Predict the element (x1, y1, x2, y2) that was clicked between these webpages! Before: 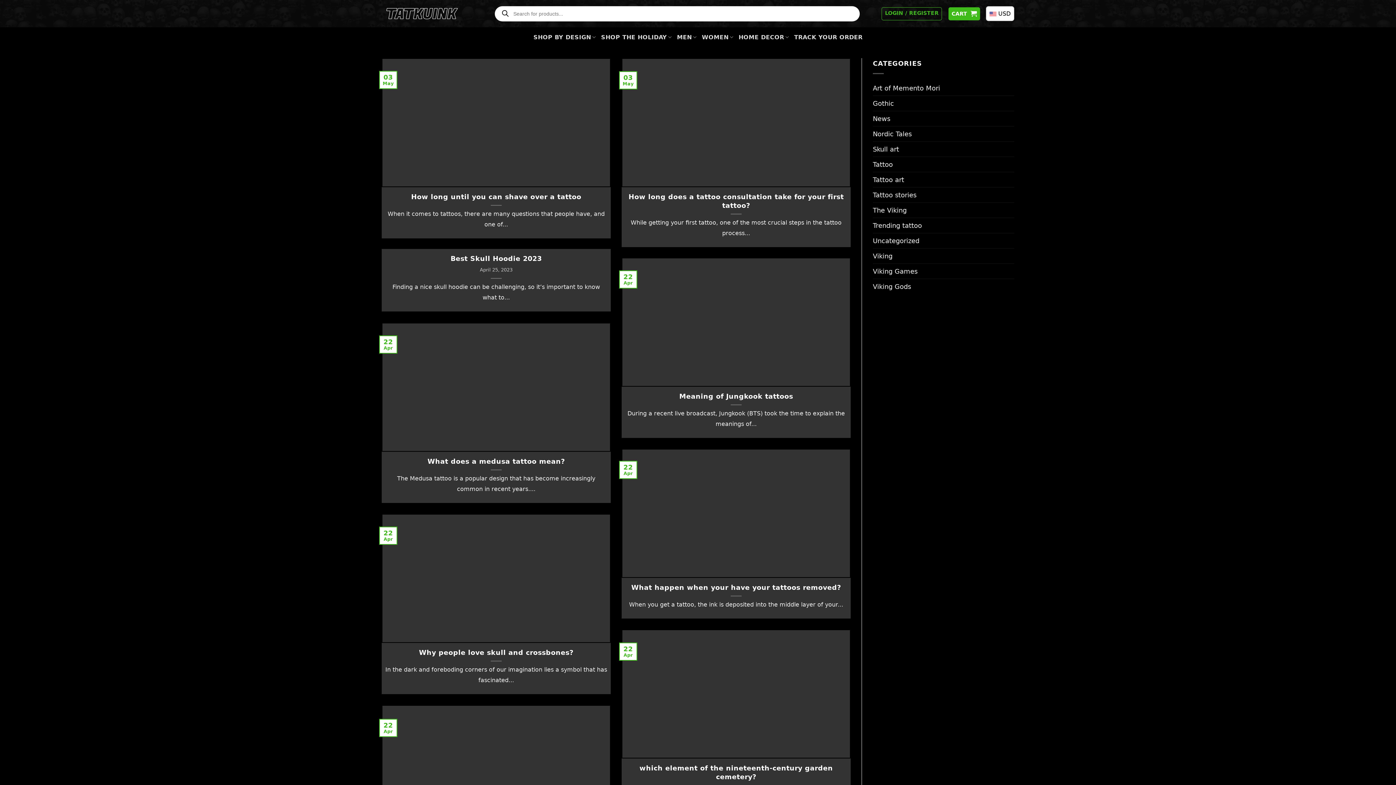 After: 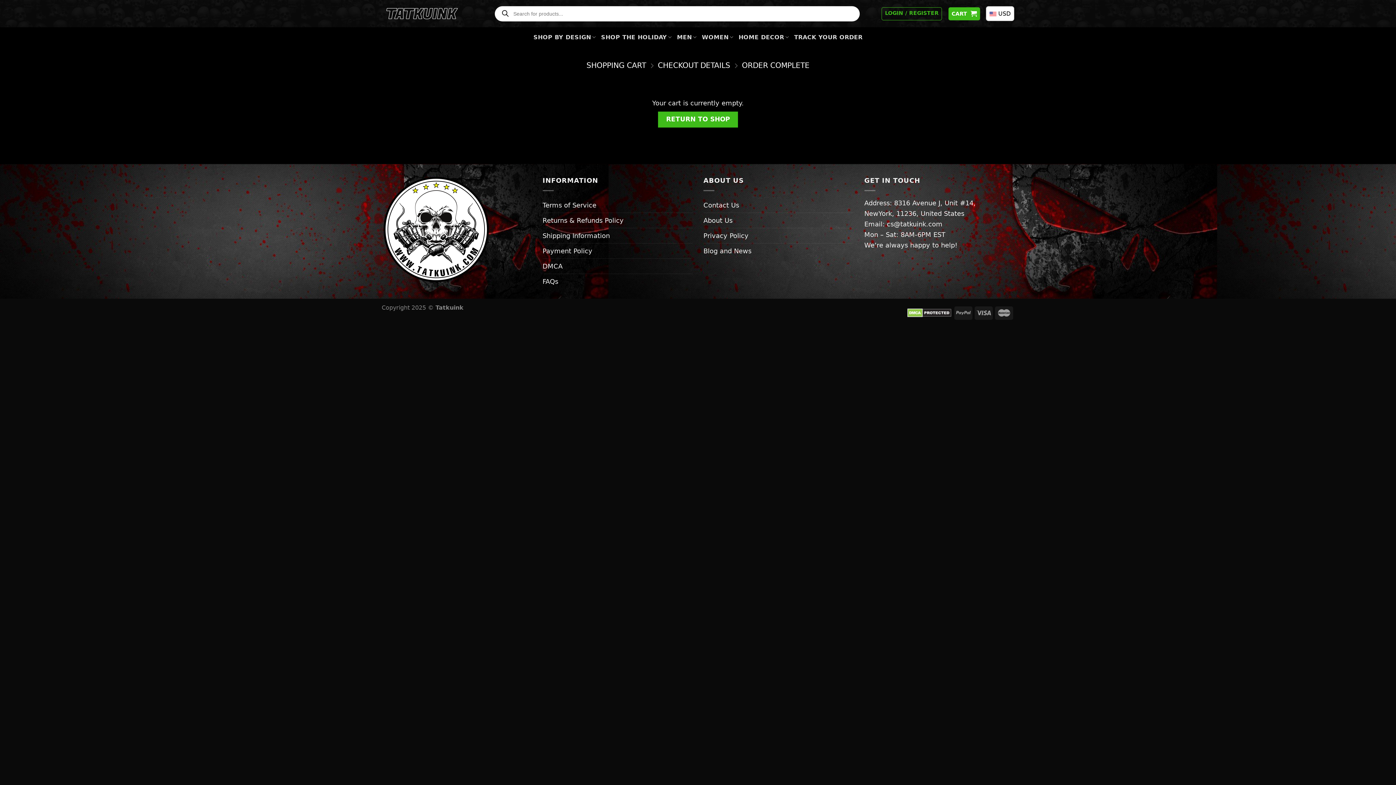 Action: label: CART  bbox: (948, 7, 980, 20)